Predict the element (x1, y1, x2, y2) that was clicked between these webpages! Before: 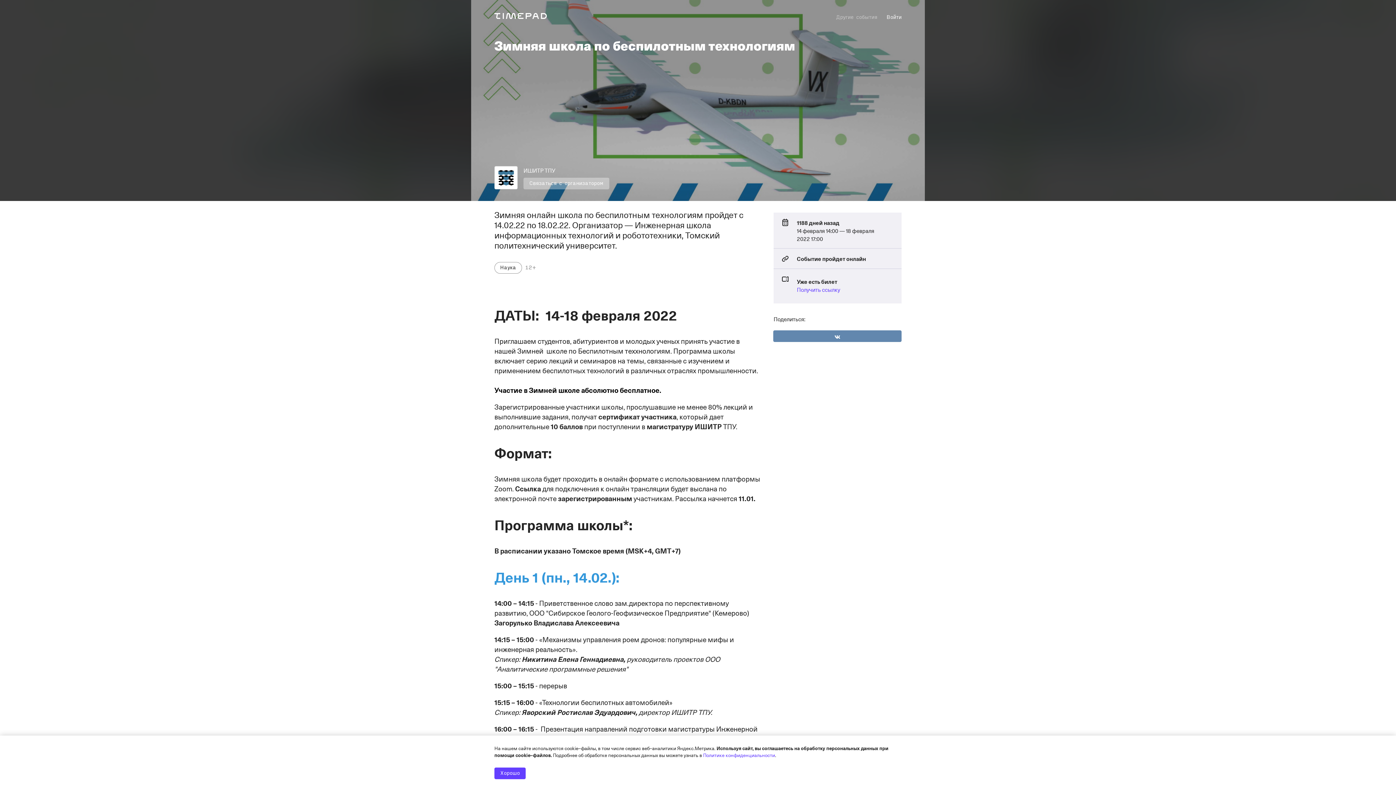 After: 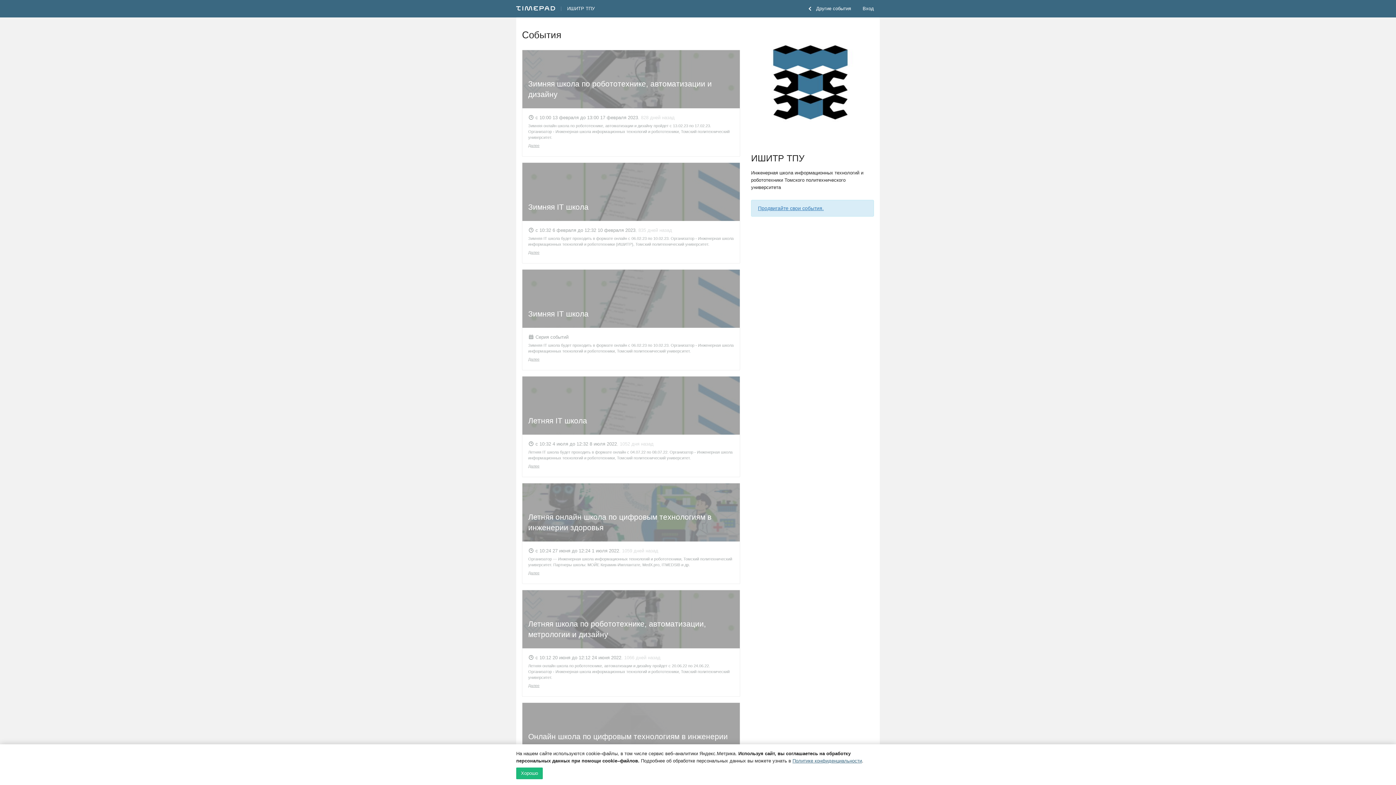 Action: bbox: (494, 166, 517, 189)